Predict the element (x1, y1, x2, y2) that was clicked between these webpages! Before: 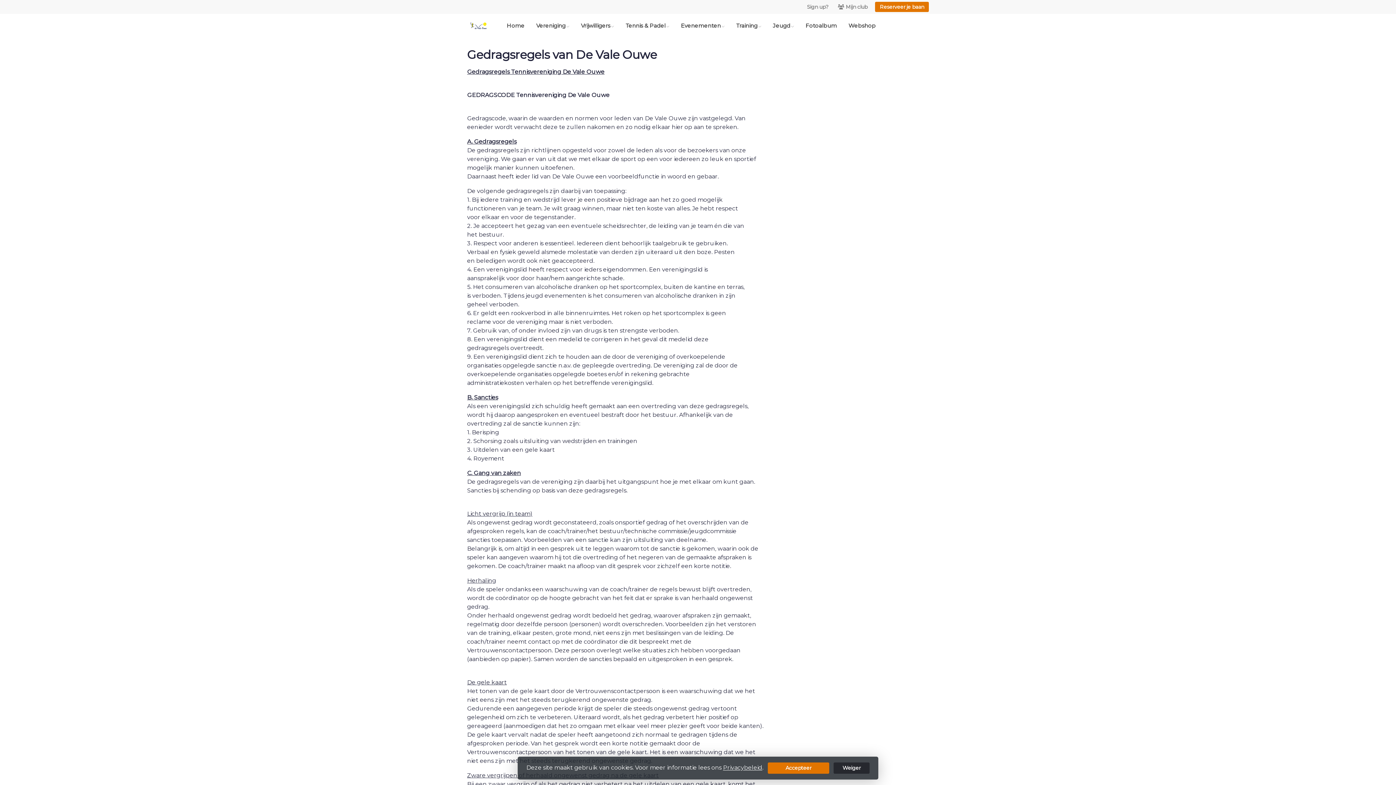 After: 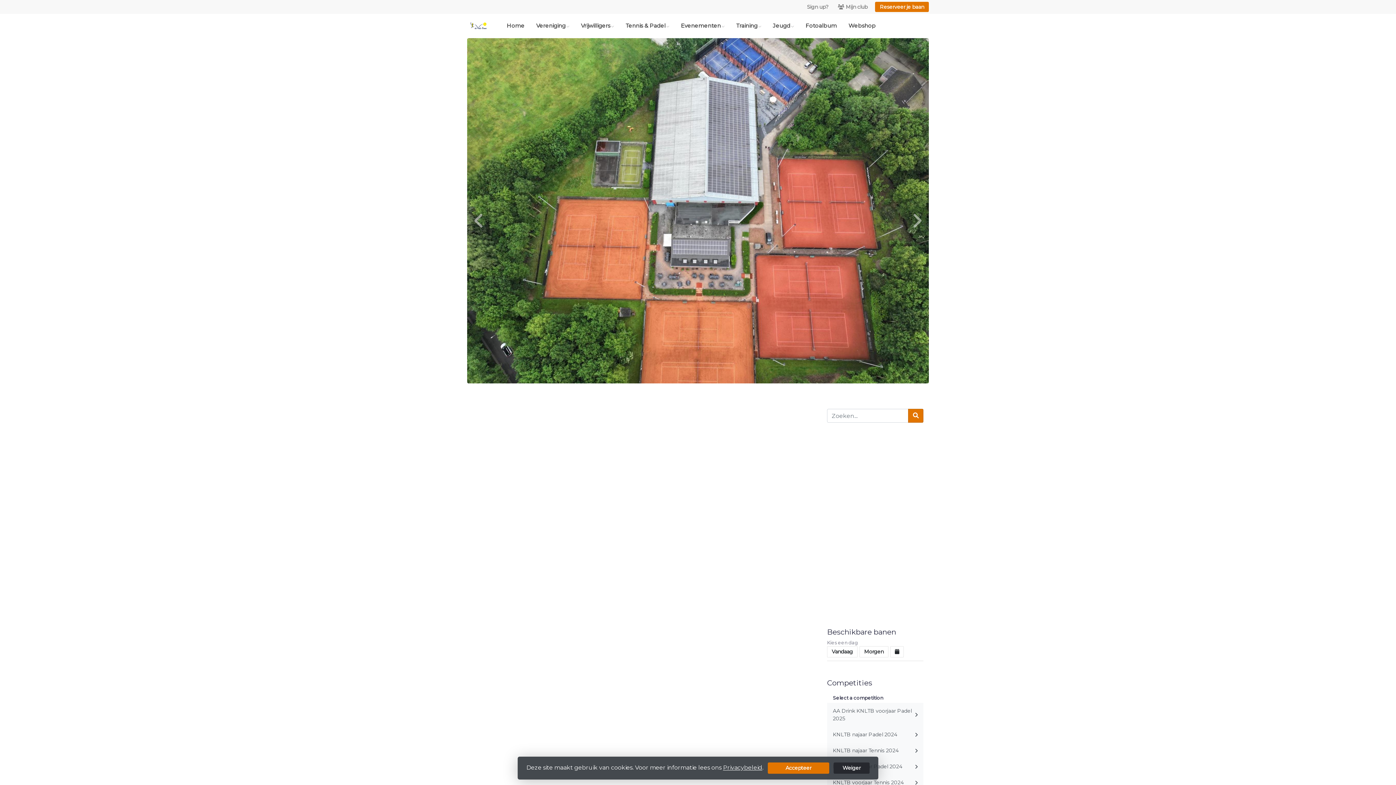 Action: bbox: (461, 13, 495, 38)